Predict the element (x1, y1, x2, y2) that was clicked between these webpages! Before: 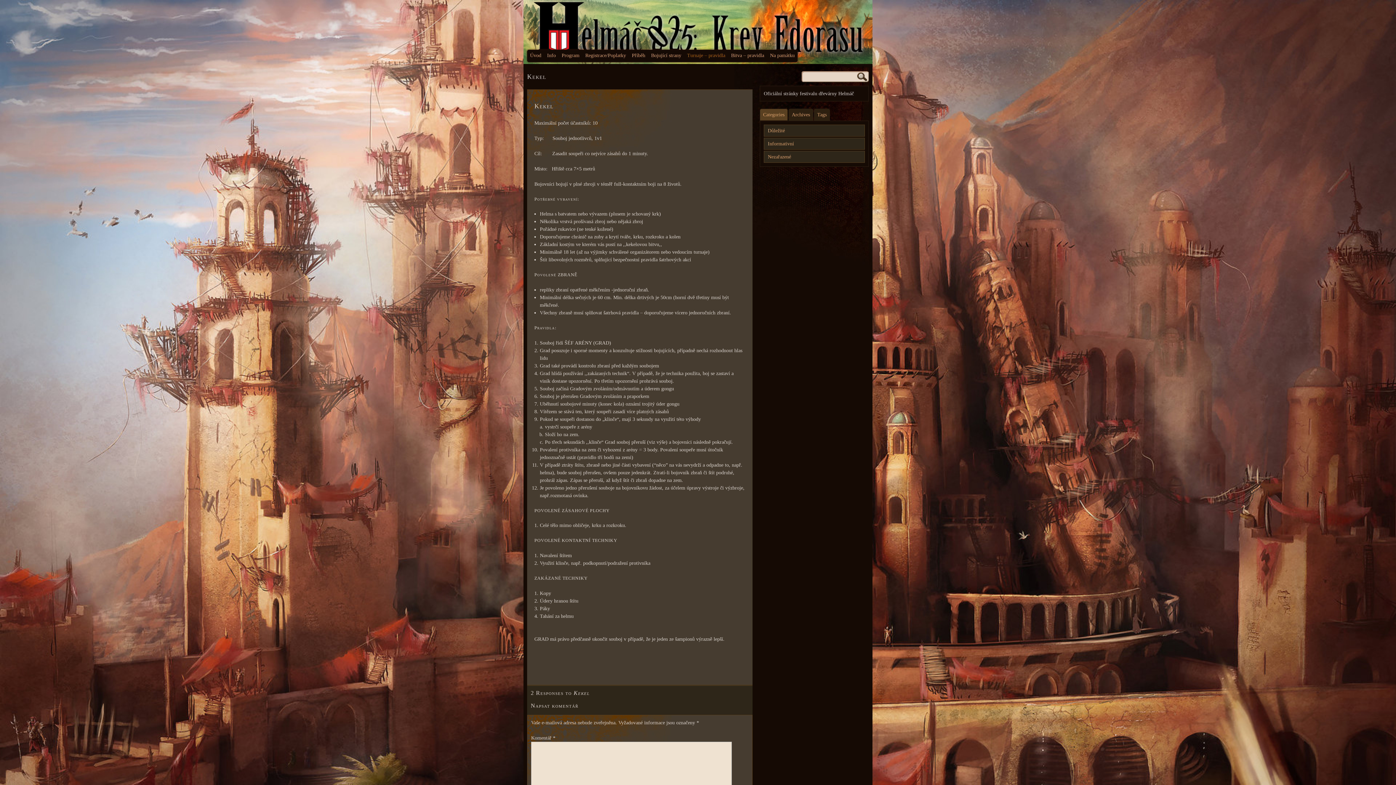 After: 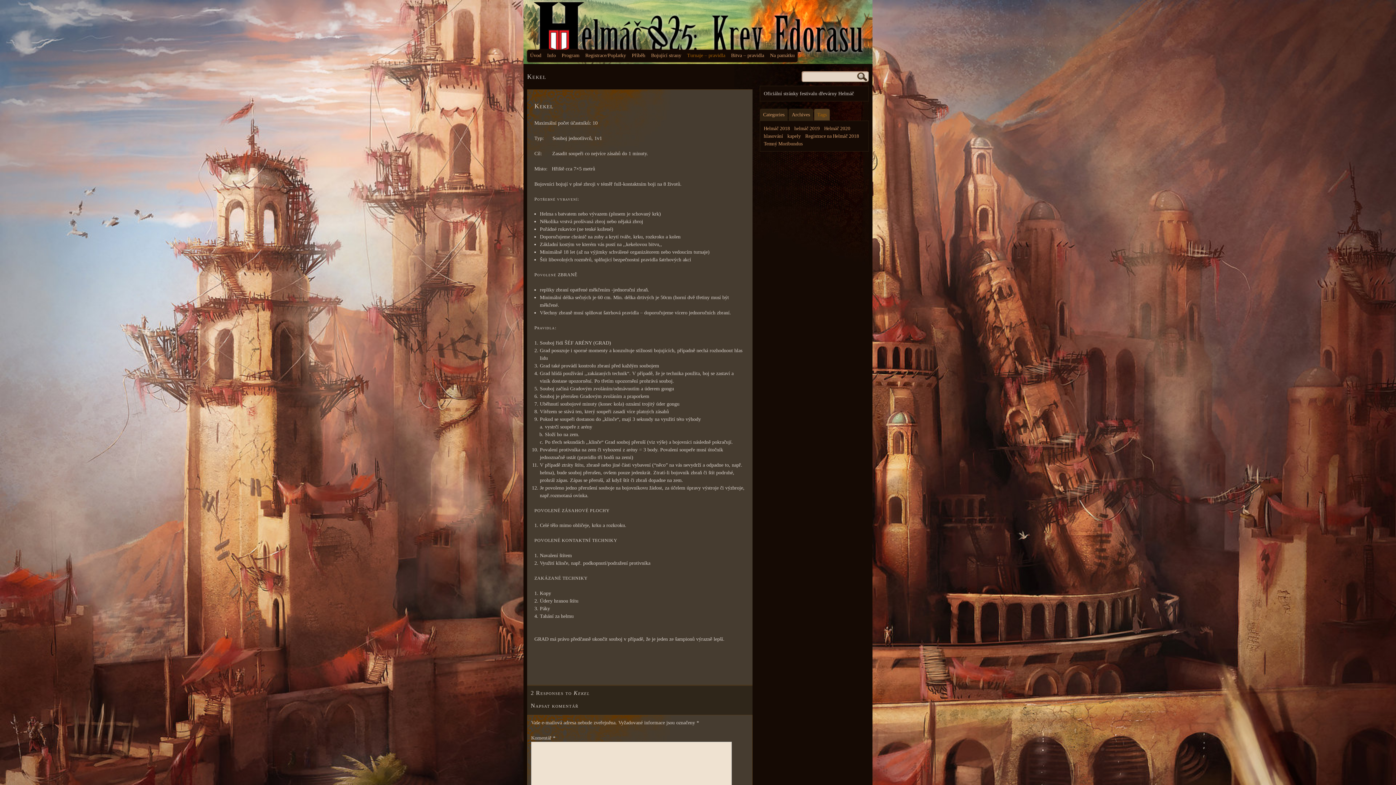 Action: label: Tags bbox: (814, 108, 830, 120)